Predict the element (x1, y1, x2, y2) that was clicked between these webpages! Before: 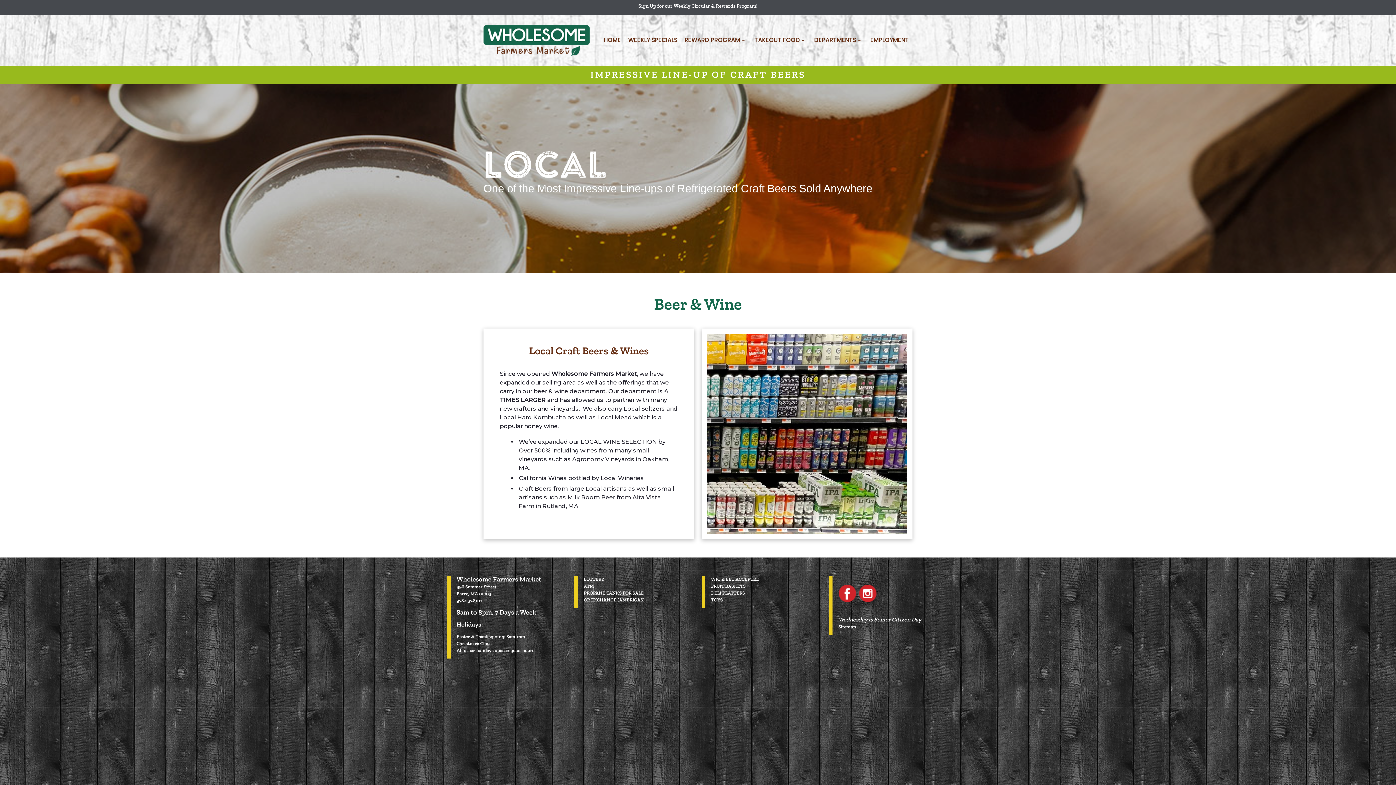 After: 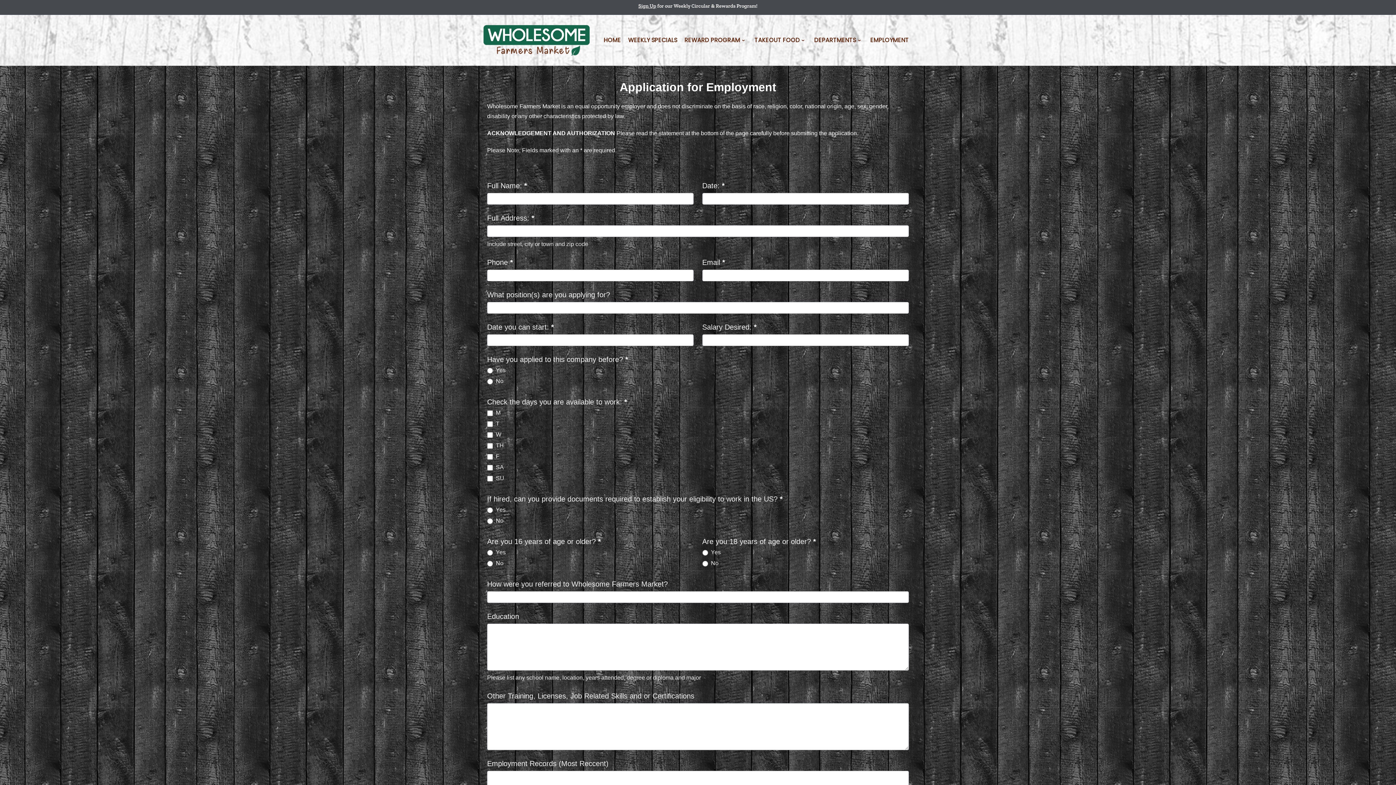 Action: label: EMPLOYMENT bbox: (868, 34, 910, 46)